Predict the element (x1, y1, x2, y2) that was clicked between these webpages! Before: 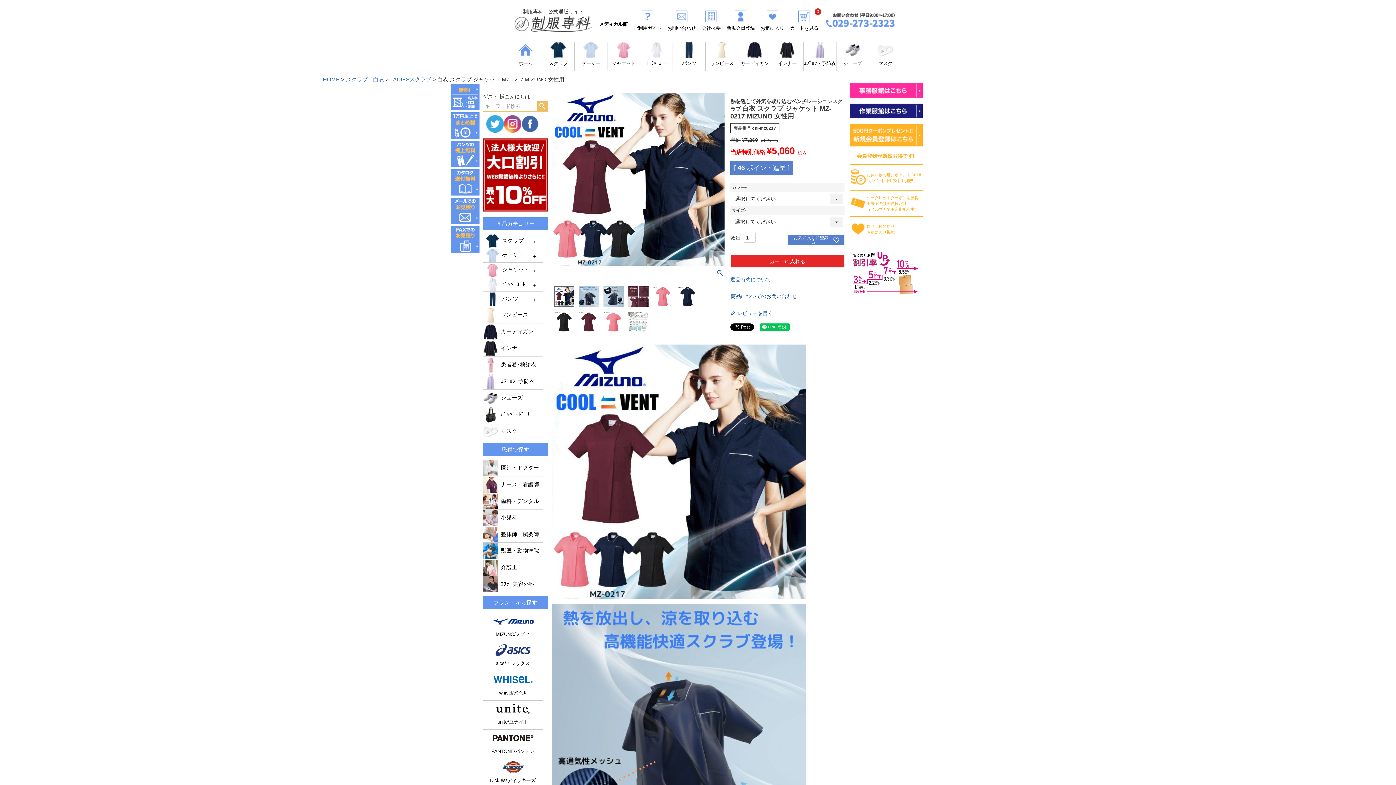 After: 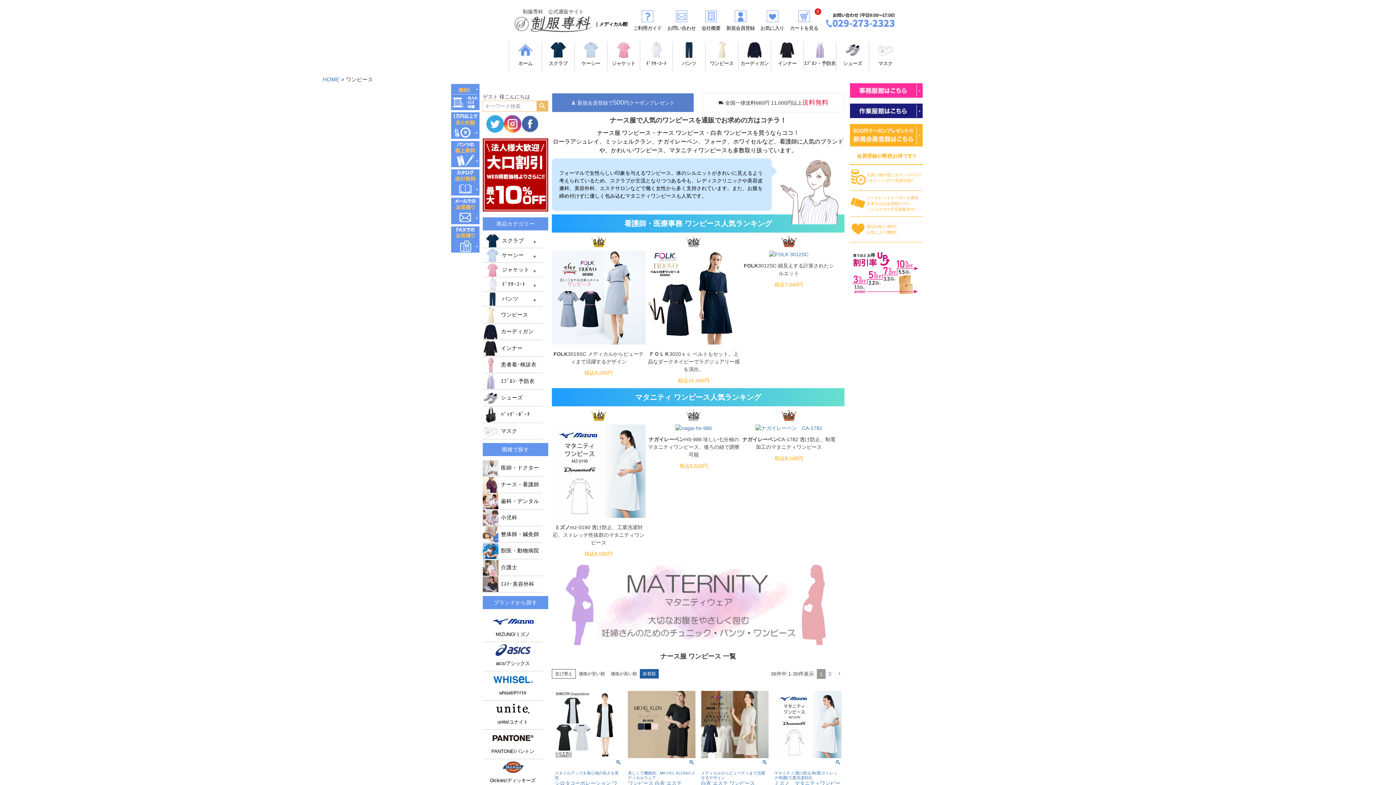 Action: bbox: (482, 312, 528, 317) label: ワンピース